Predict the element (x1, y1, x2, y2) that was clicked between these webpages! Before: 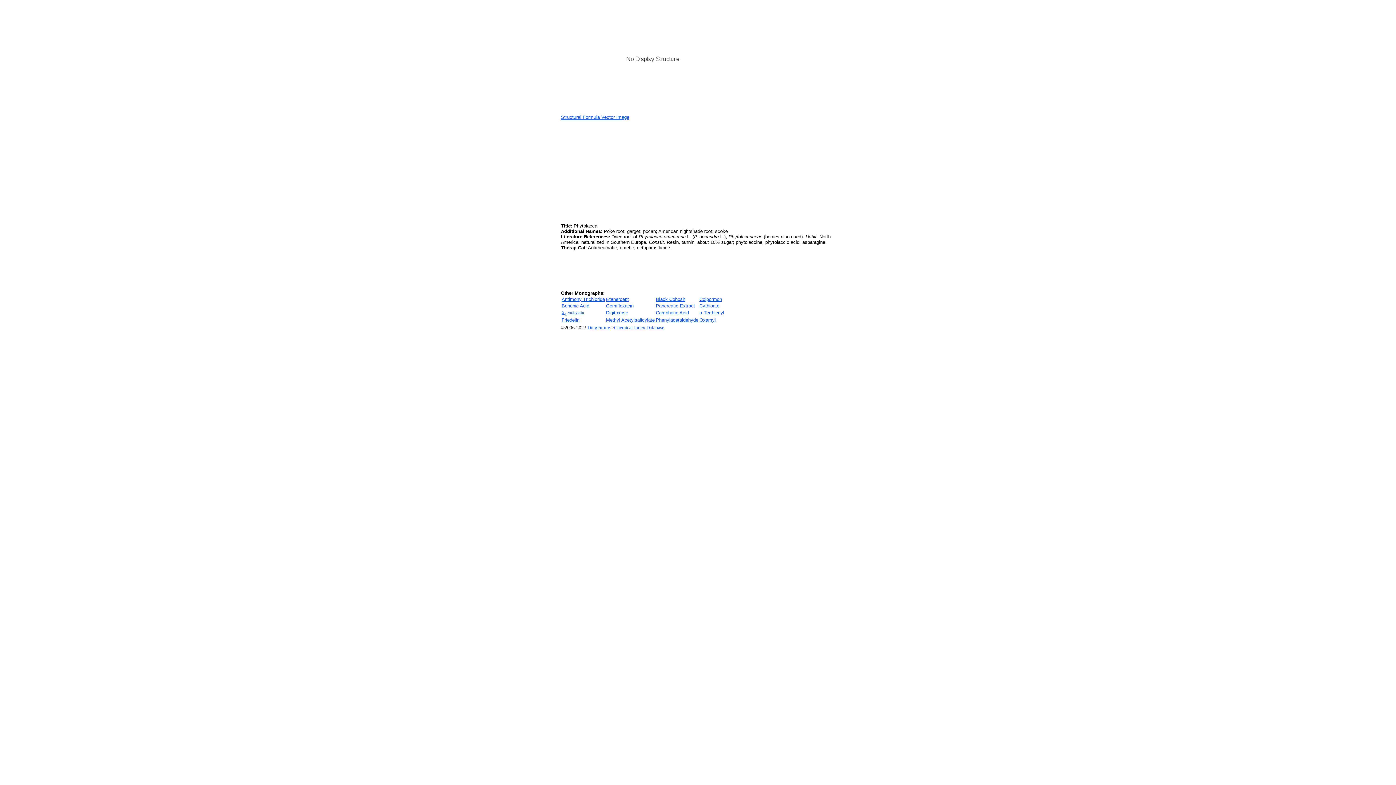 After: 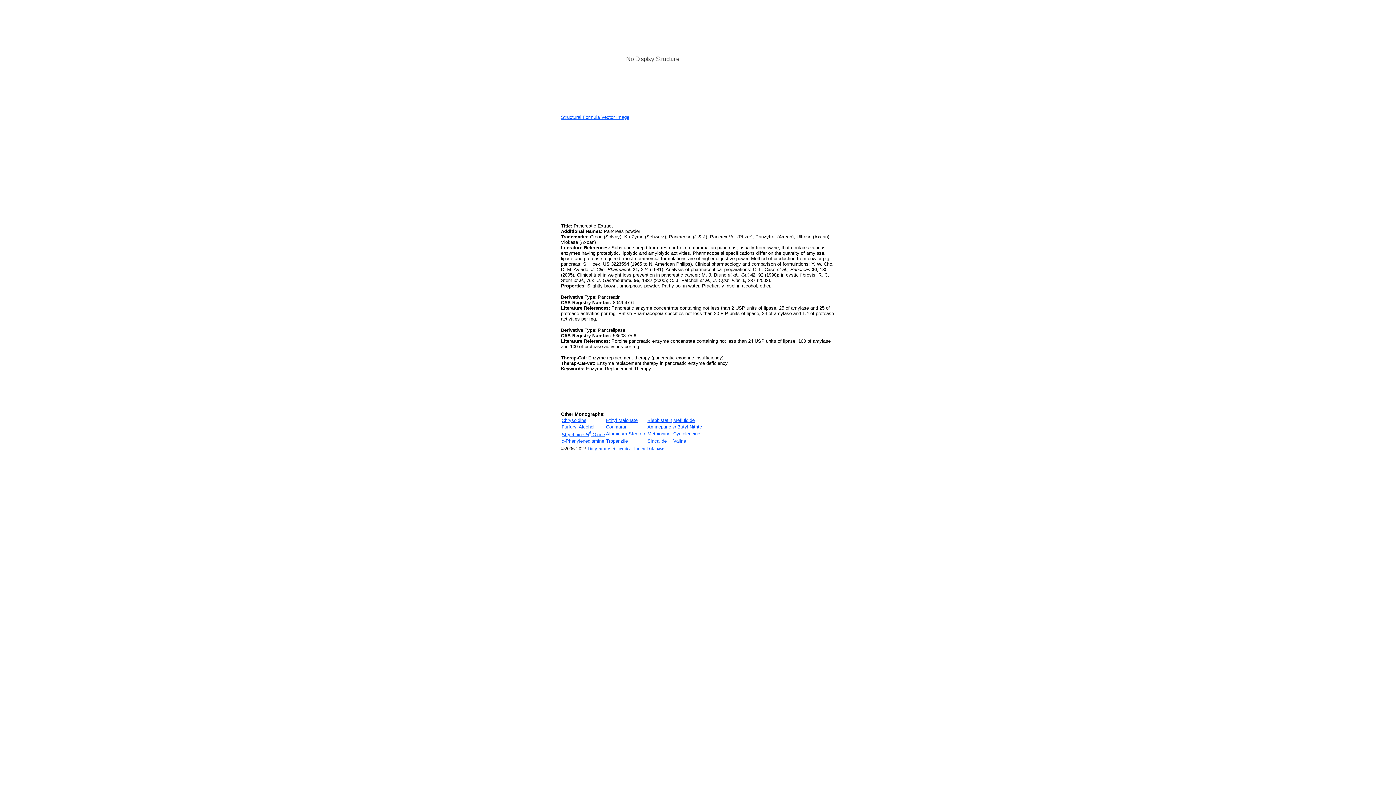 Action: label: Pancreatic Extract bbox: (656, 303, 695, 308)